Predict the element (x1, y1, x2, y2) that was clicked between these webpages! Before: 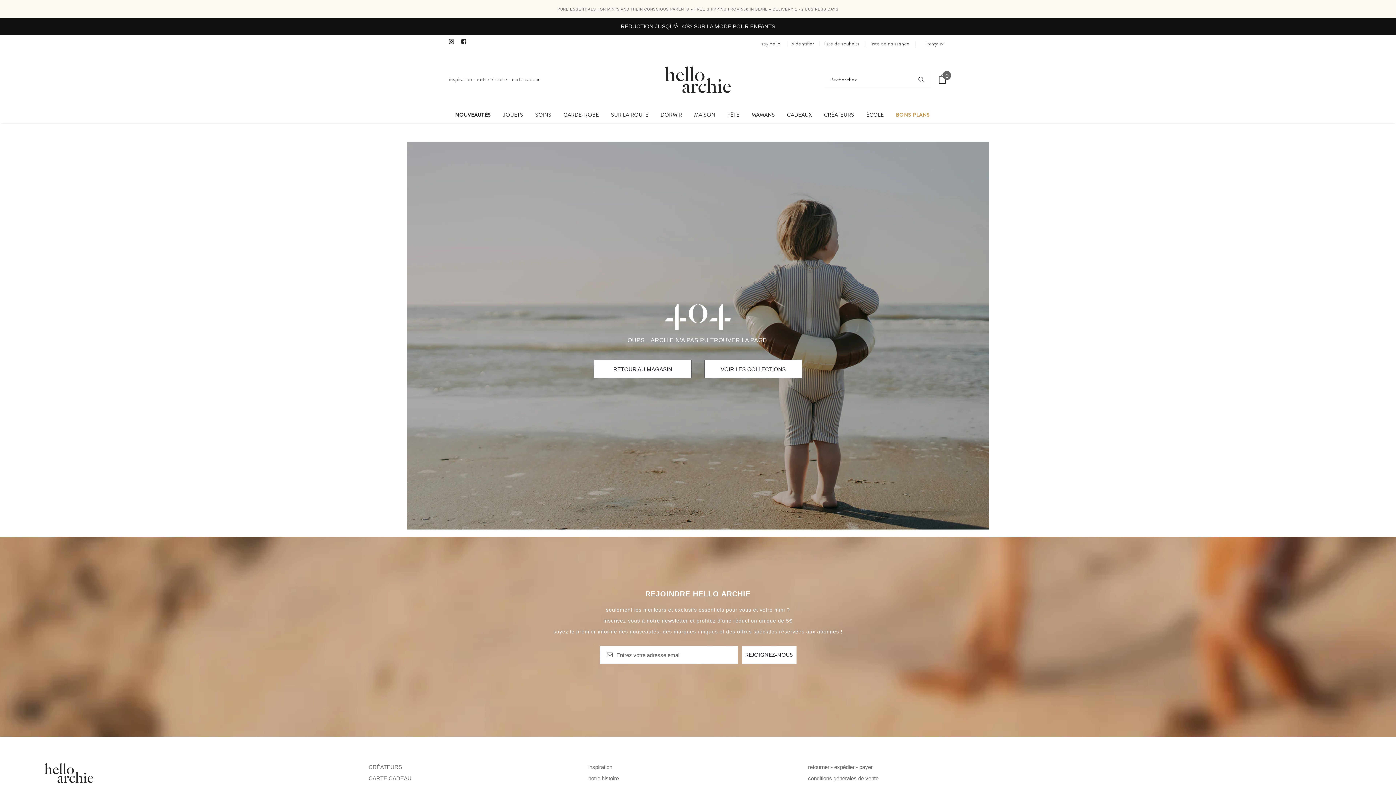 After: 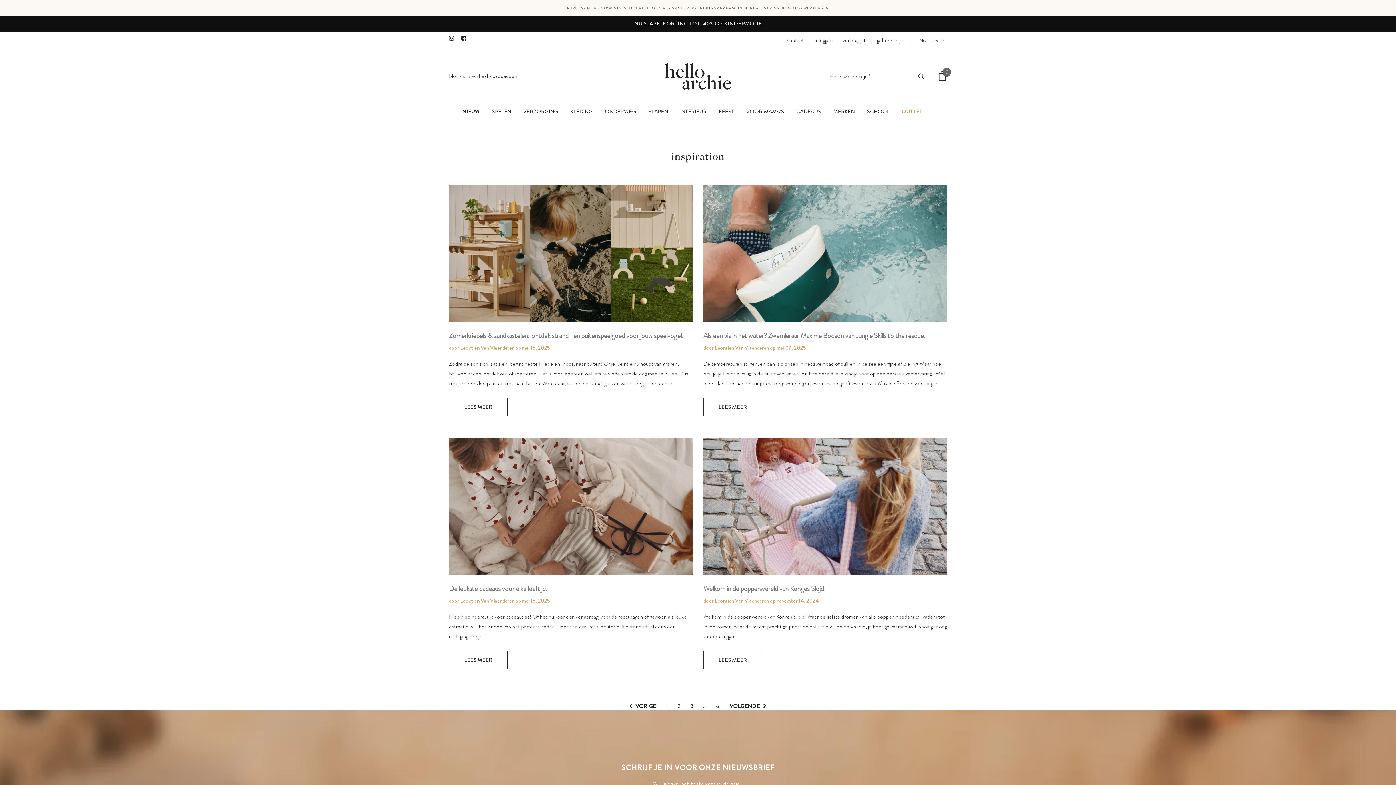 Action: label: inspiration bbox: (449, 75, 472, 83)